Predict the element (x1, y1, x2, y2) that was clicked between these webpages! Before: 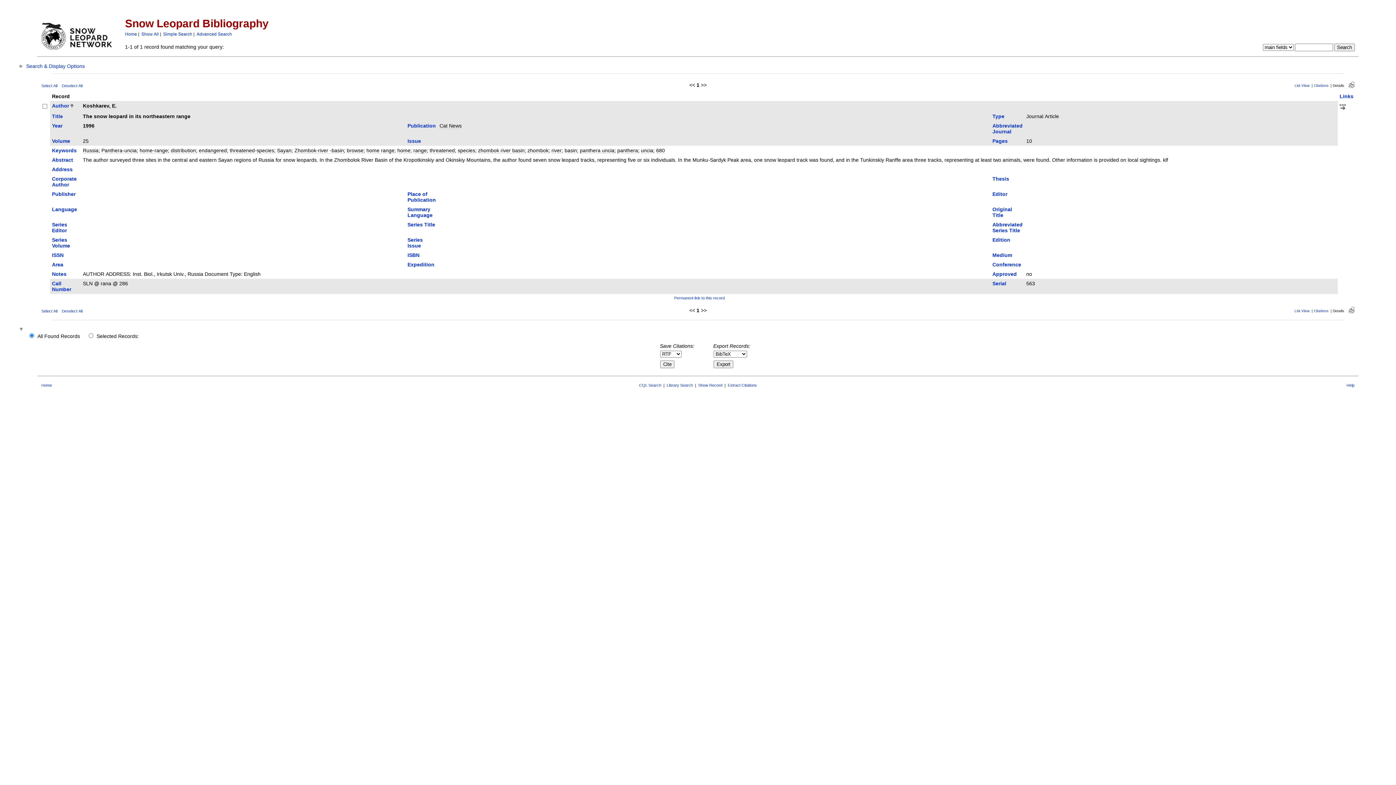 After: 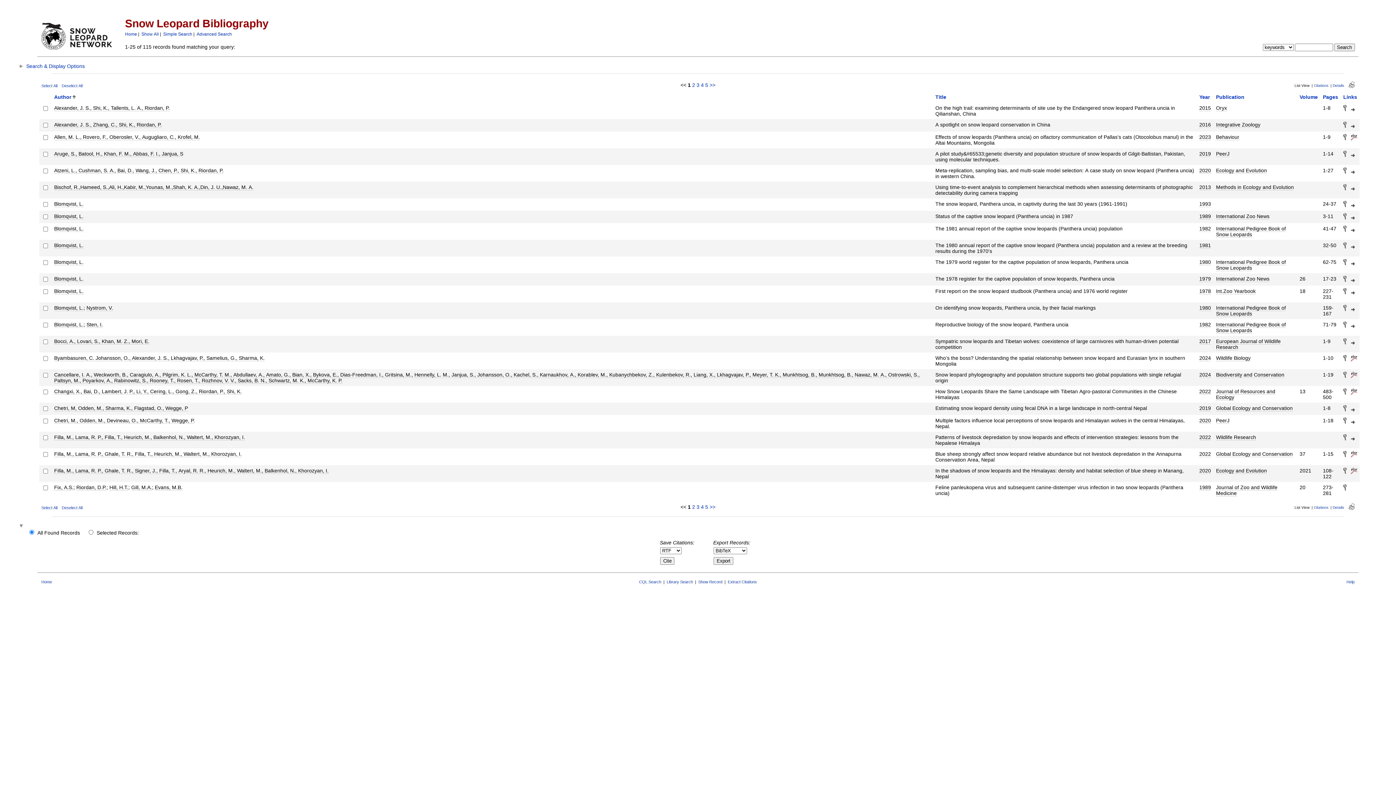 Action: bbox: (580, 147, 614, 153) label: panthera uncia